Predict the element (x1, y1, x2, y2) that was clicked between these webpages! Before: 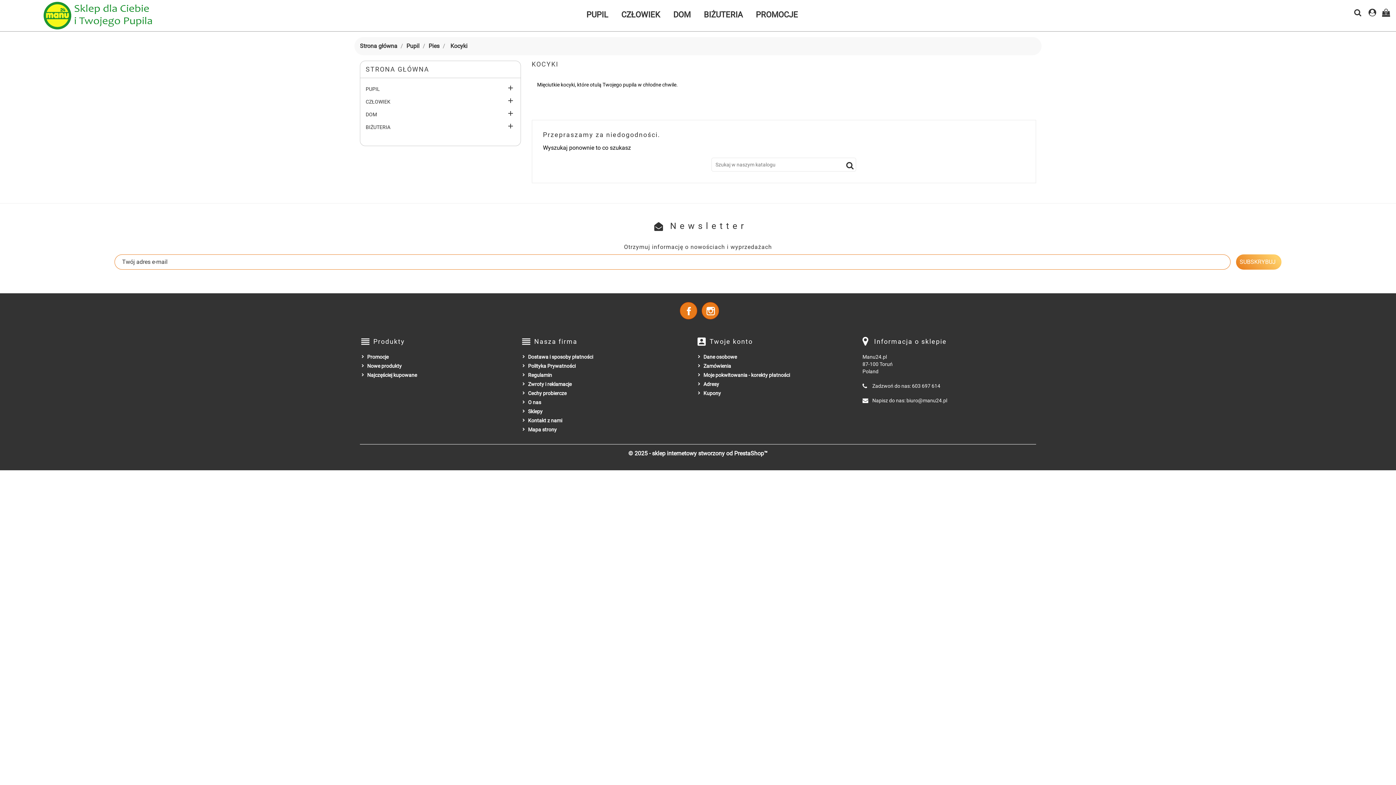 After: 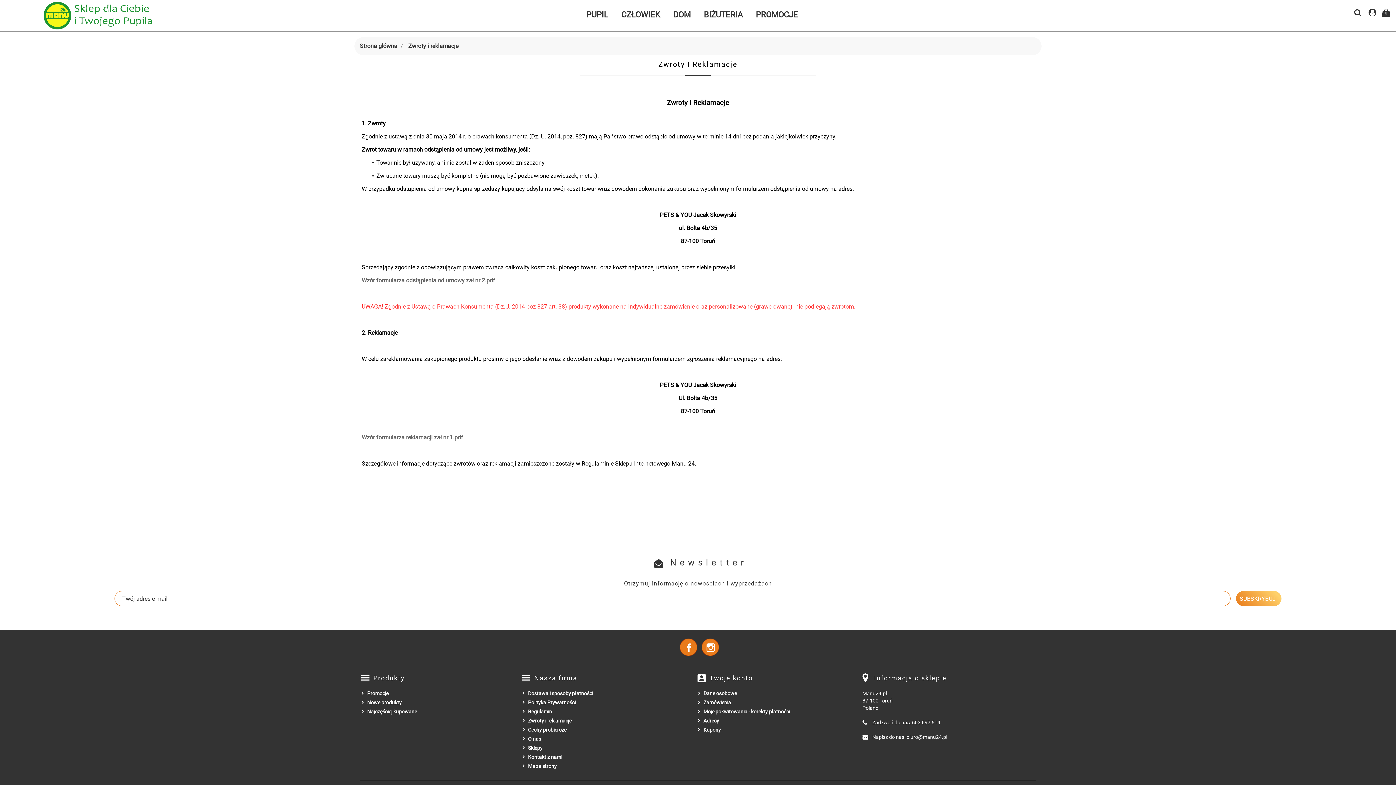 Action: label: Zwroty i reklamacje bbox: (528, 381, 571, 387)